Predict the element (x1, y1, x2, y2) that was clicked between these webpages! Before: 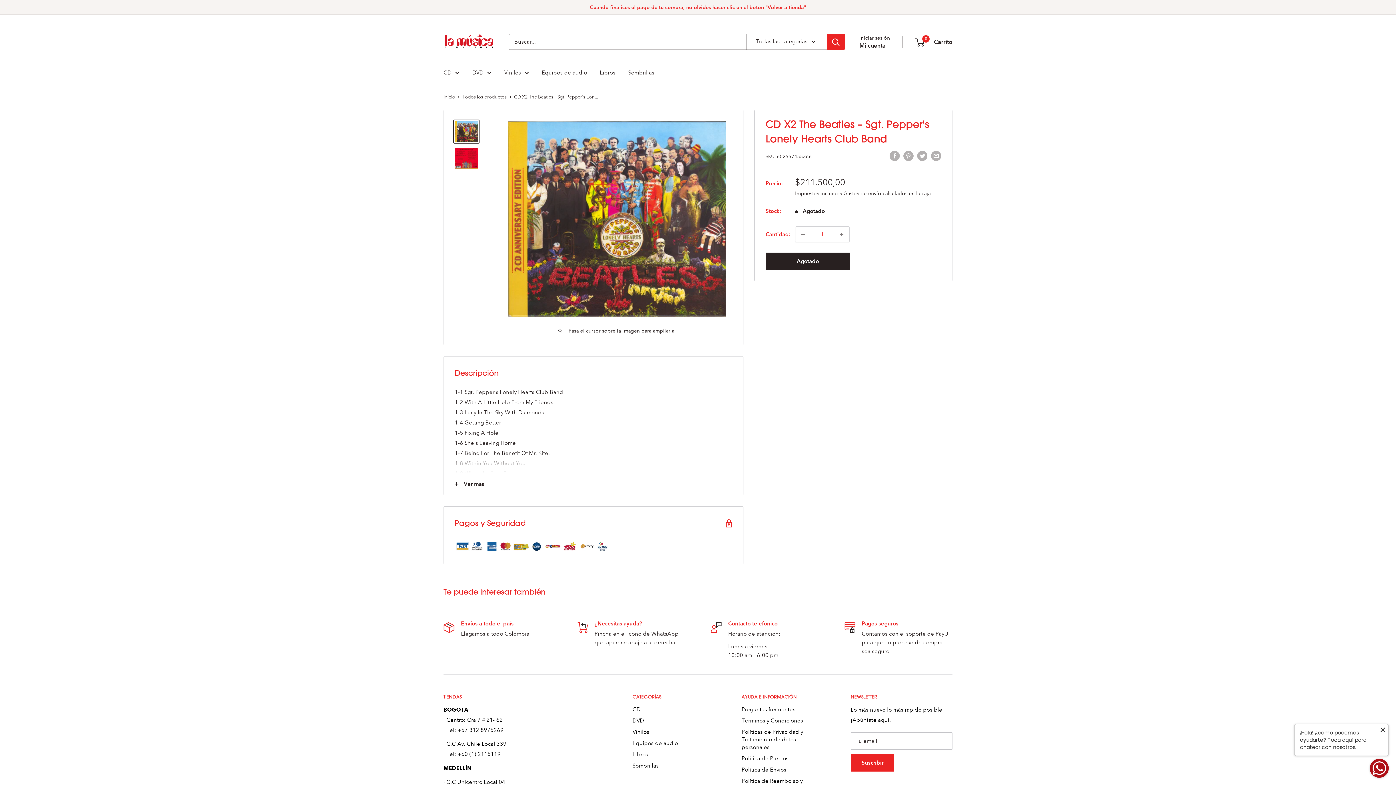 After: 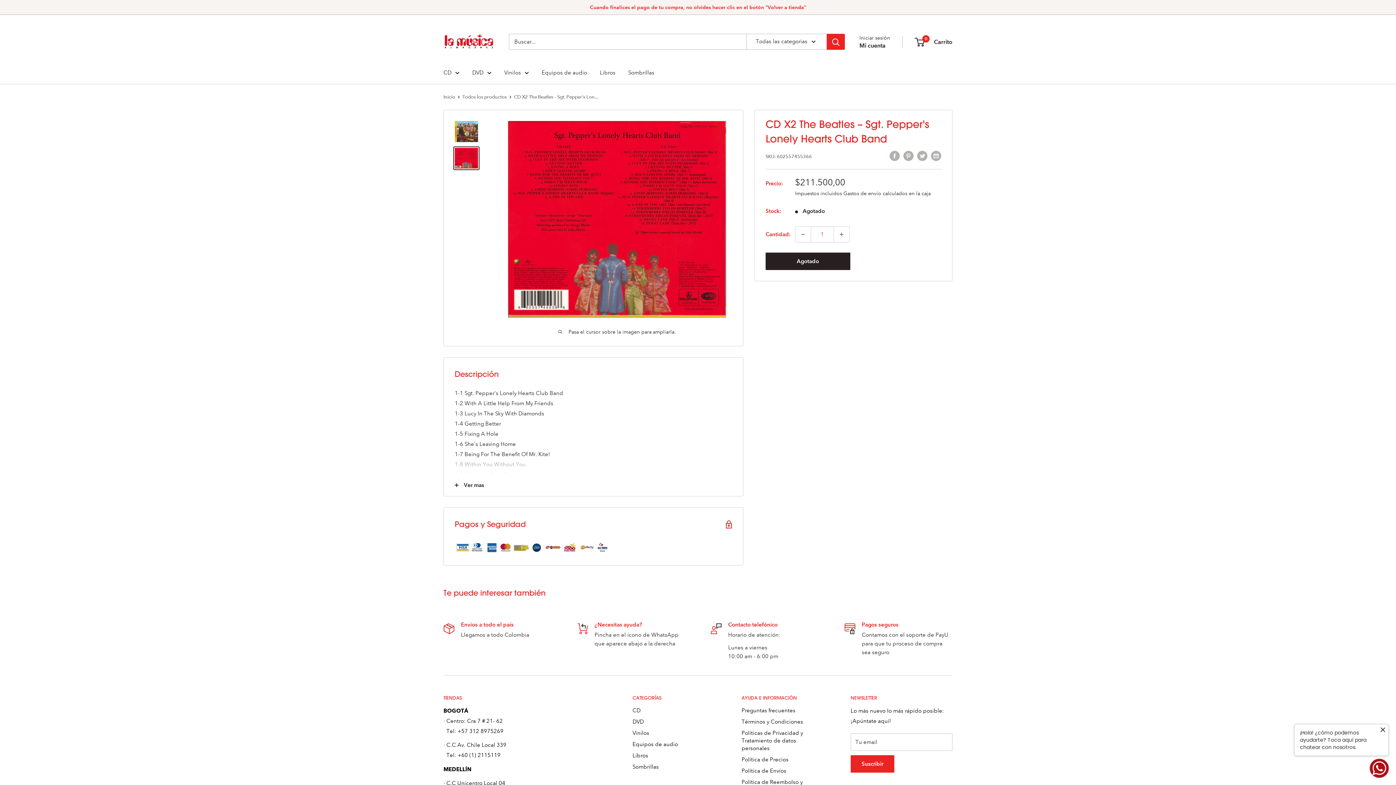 Action: bbox: (453, 146, 479, 170)